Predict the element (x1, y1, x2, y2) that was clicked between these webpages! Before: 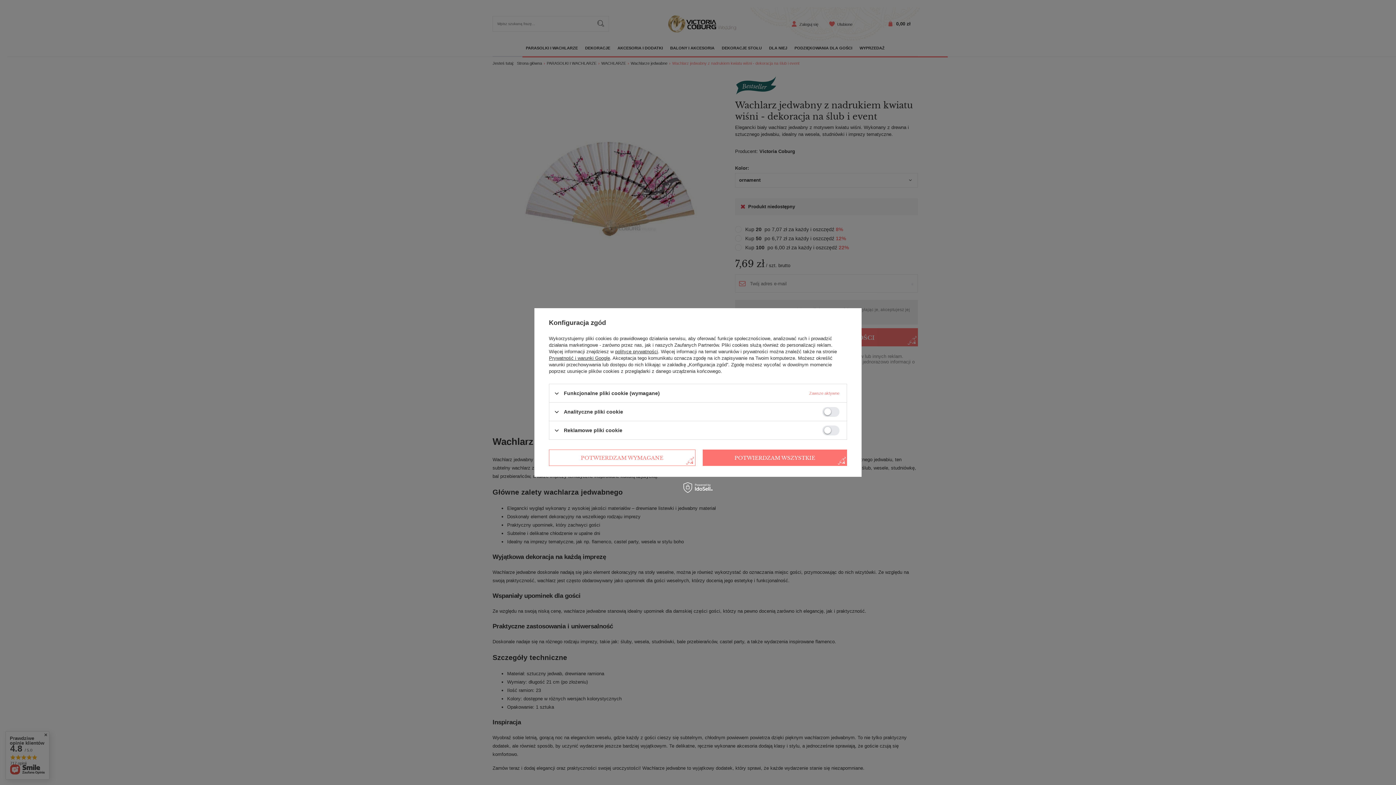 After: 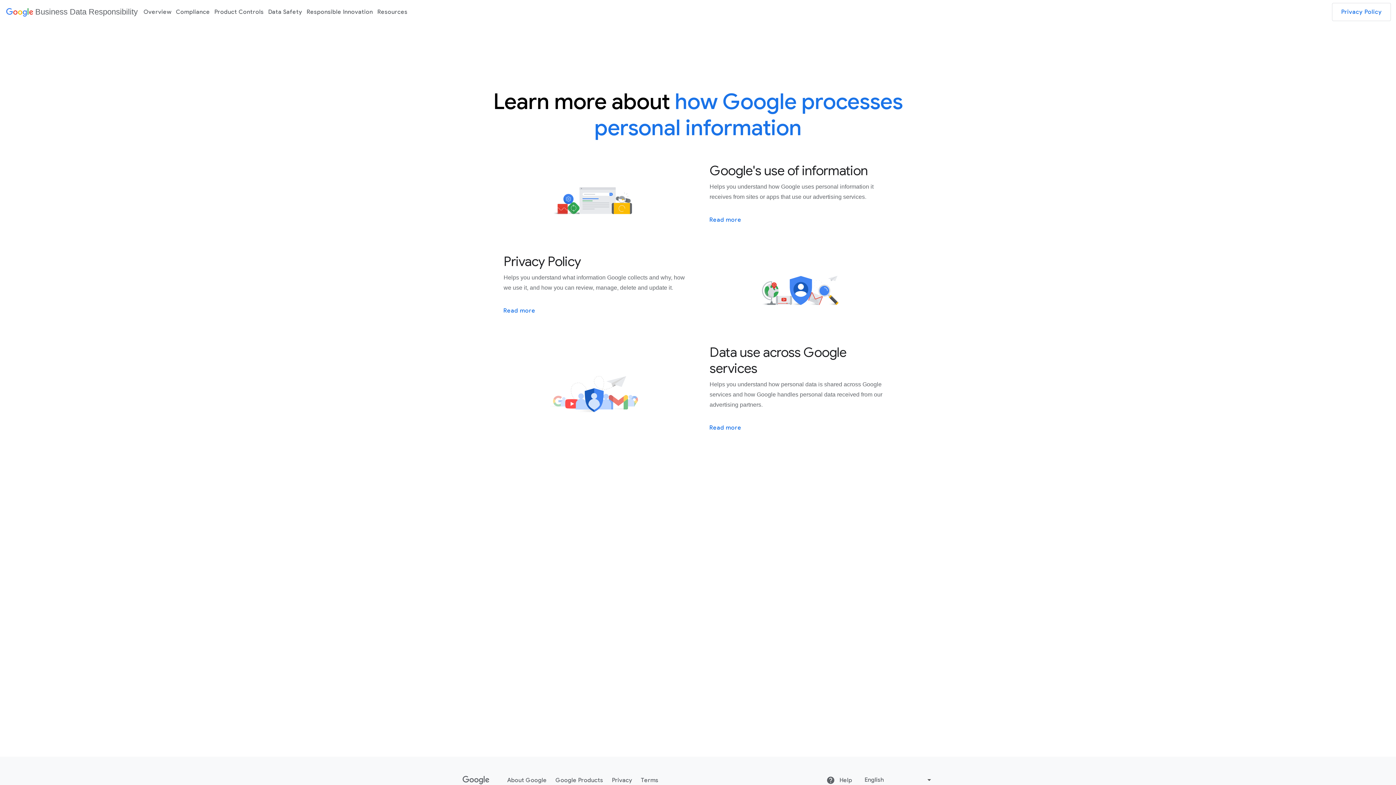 Action: bbox: (549, 355, 610, 361) label: Prywatność i warunki Google